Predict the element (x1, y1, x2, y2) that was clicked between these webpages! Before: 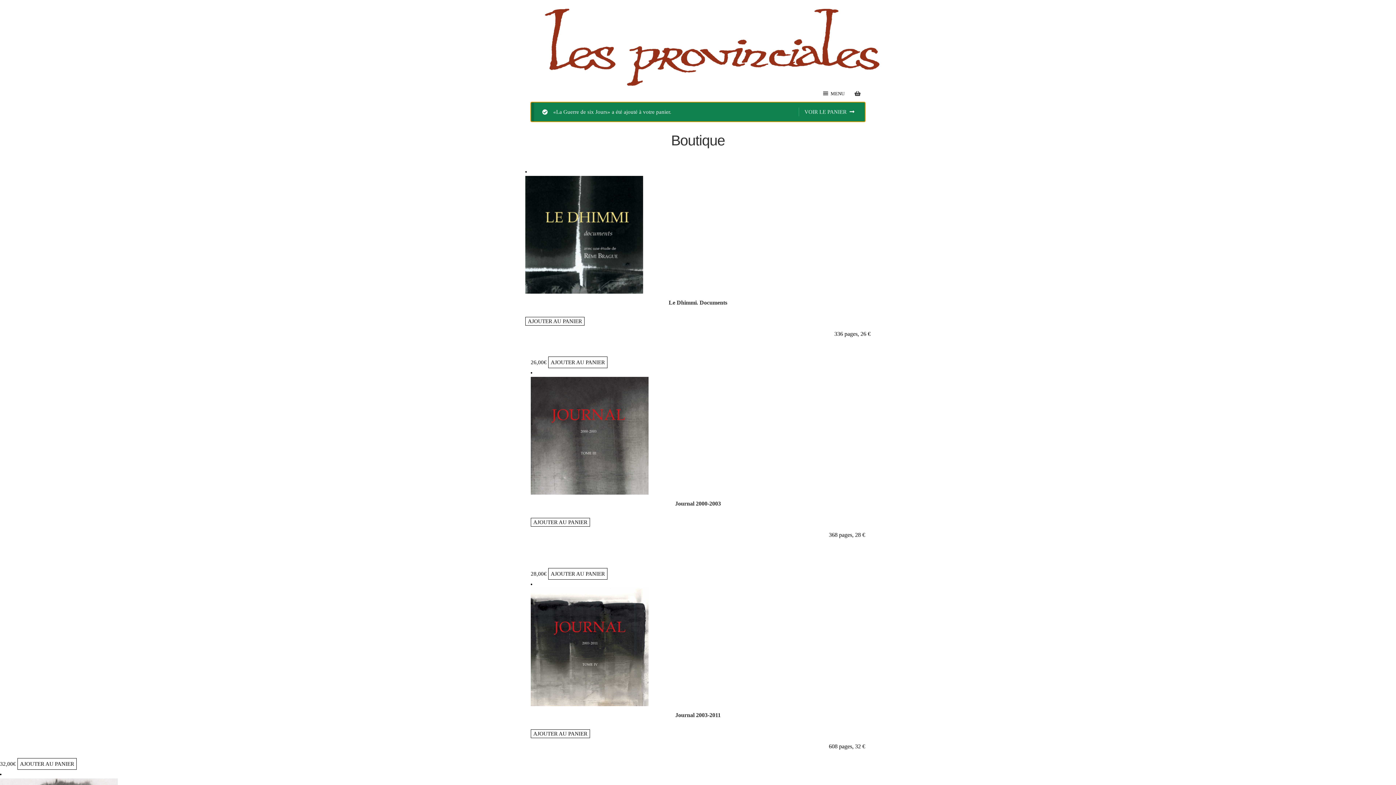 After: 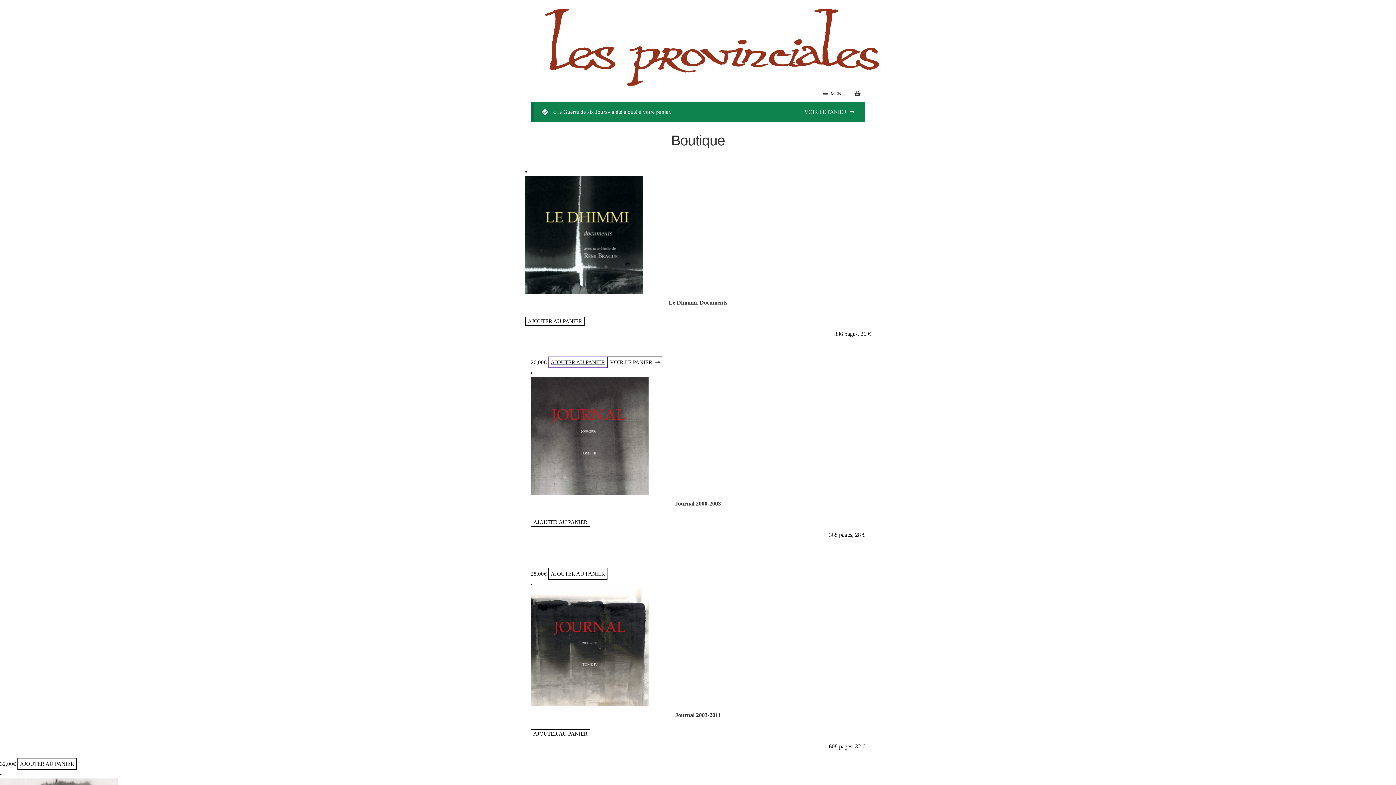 Action: bbox: (548, 356, 607, 368) label: Ajouter au panier : “Le Dhimmi. Documents”